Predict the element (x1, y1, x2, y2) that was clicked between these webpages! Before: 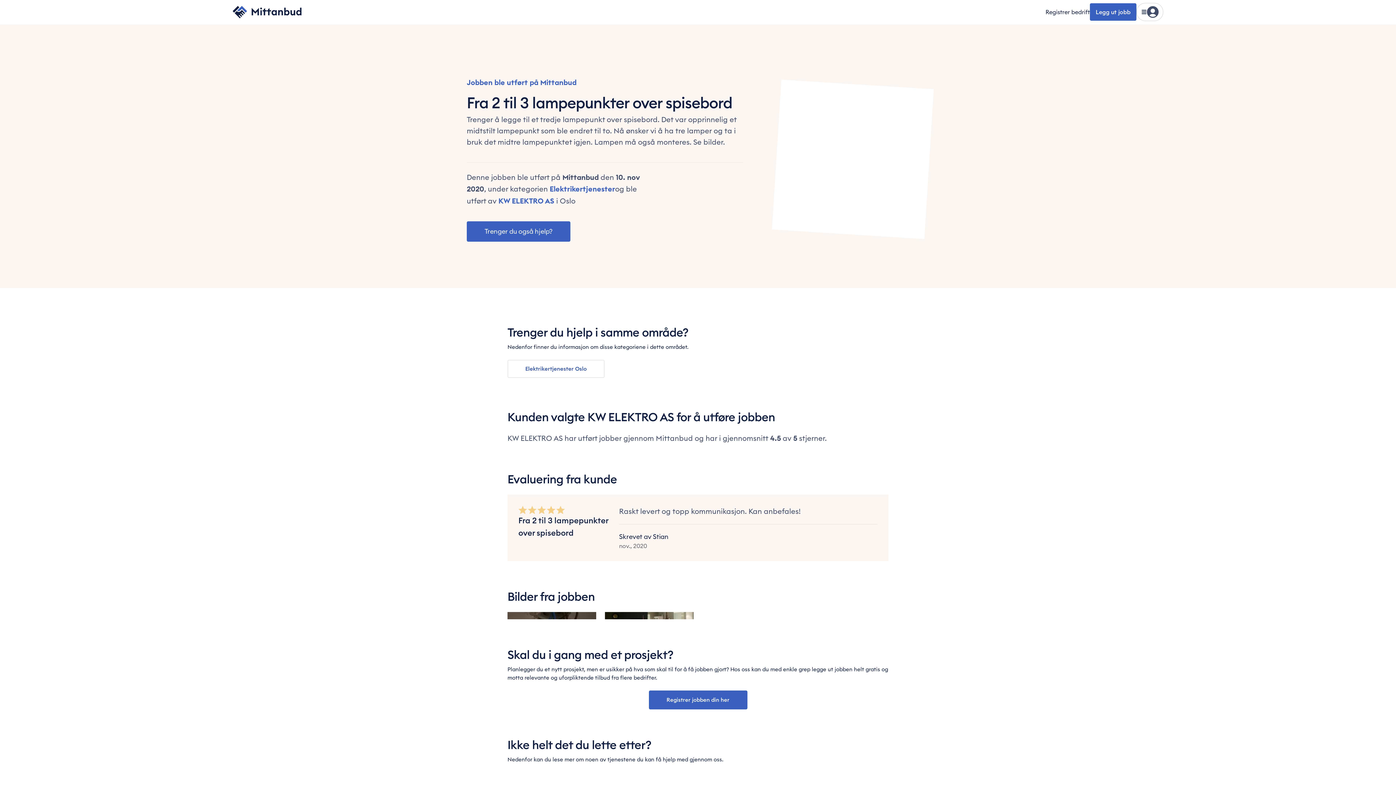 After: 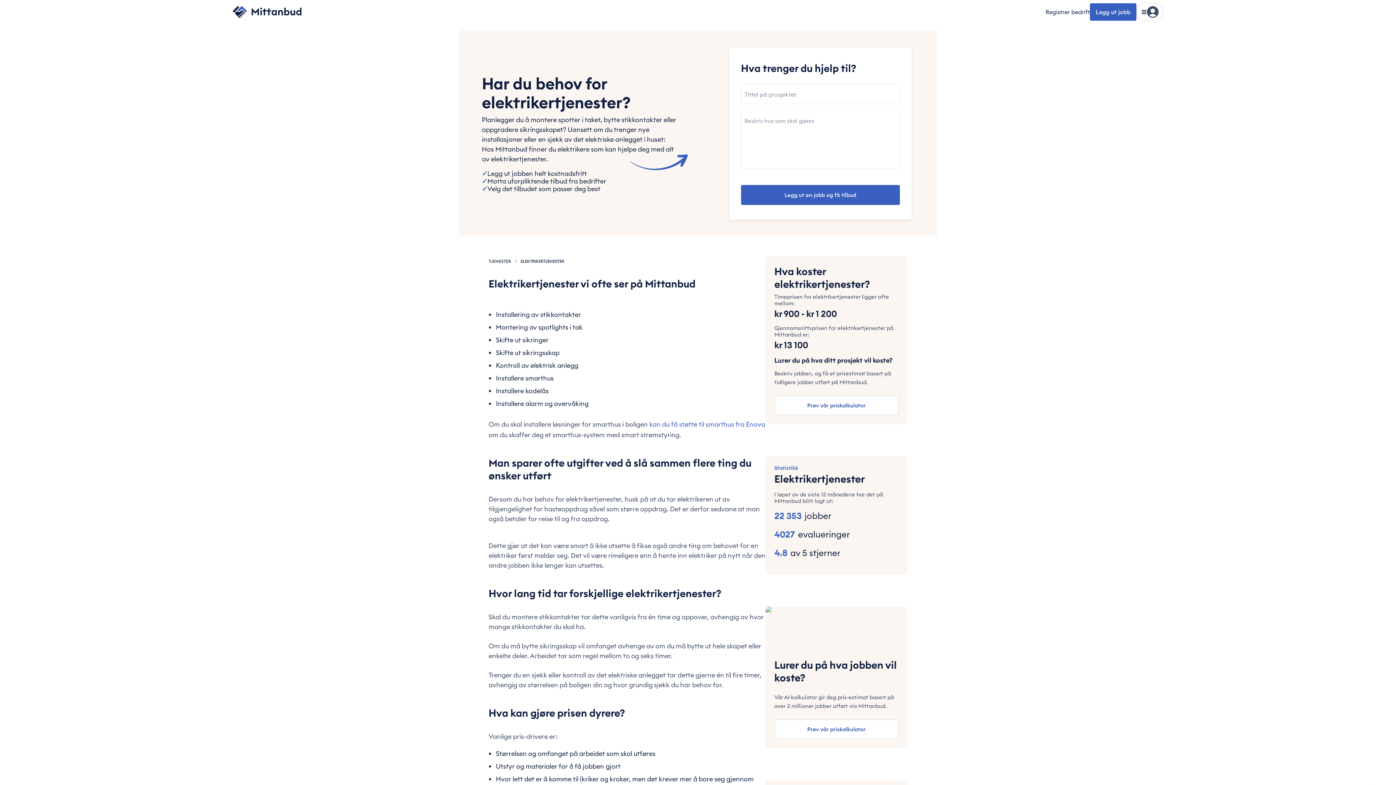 Action: label: Elektrikertjenester Oslo bbox: (507, 360, 604, 378)